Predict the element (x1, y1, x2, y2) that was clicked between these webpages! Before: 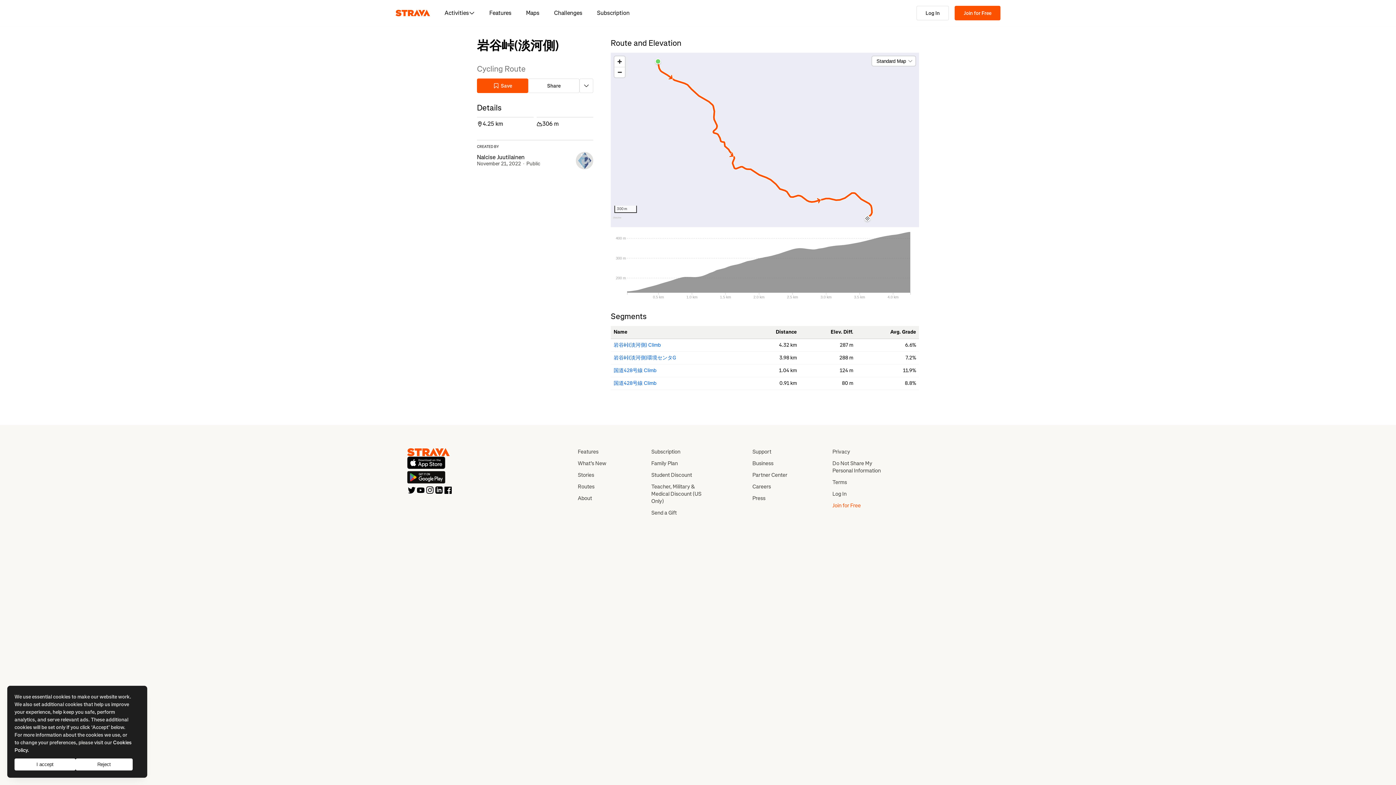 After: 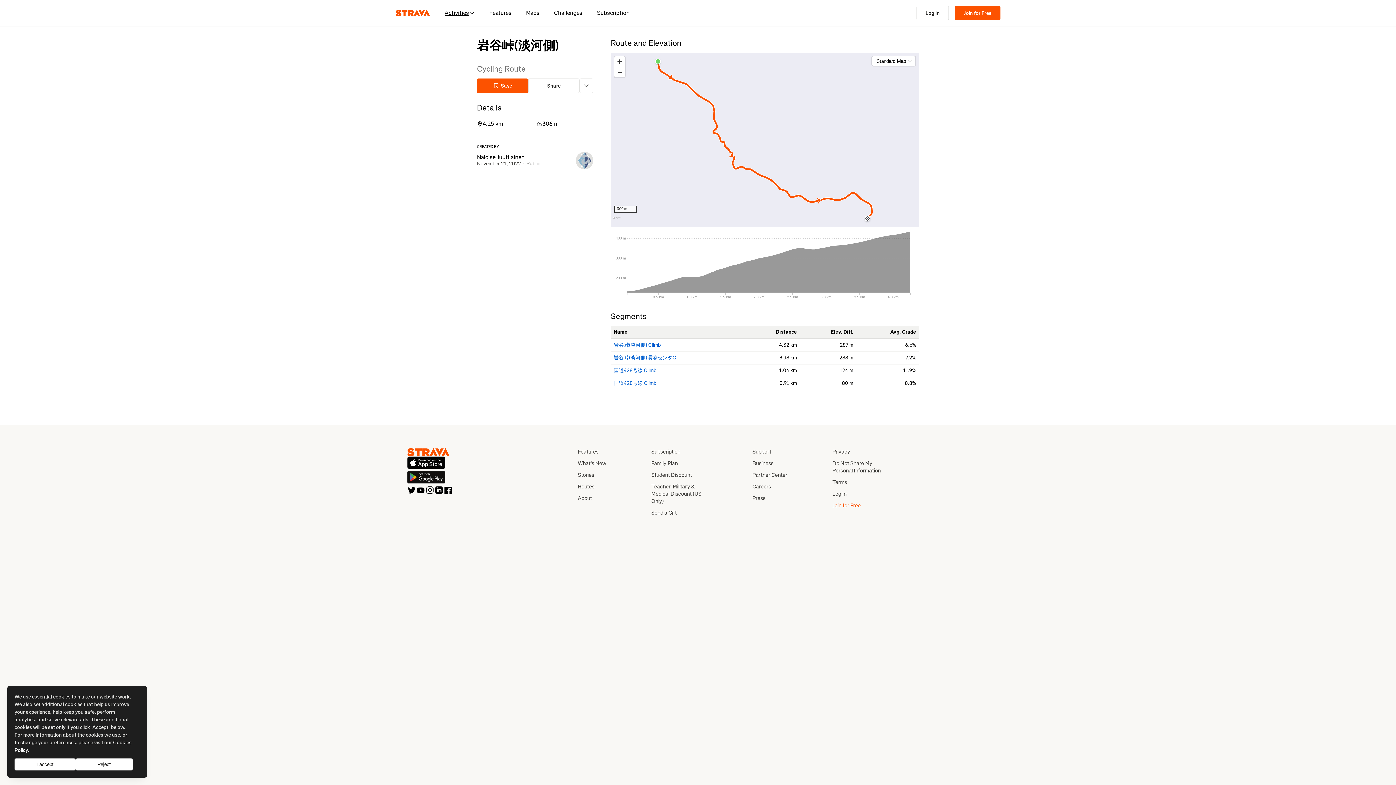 Action: bbox: (437, 0, 482, 26) label: Activities